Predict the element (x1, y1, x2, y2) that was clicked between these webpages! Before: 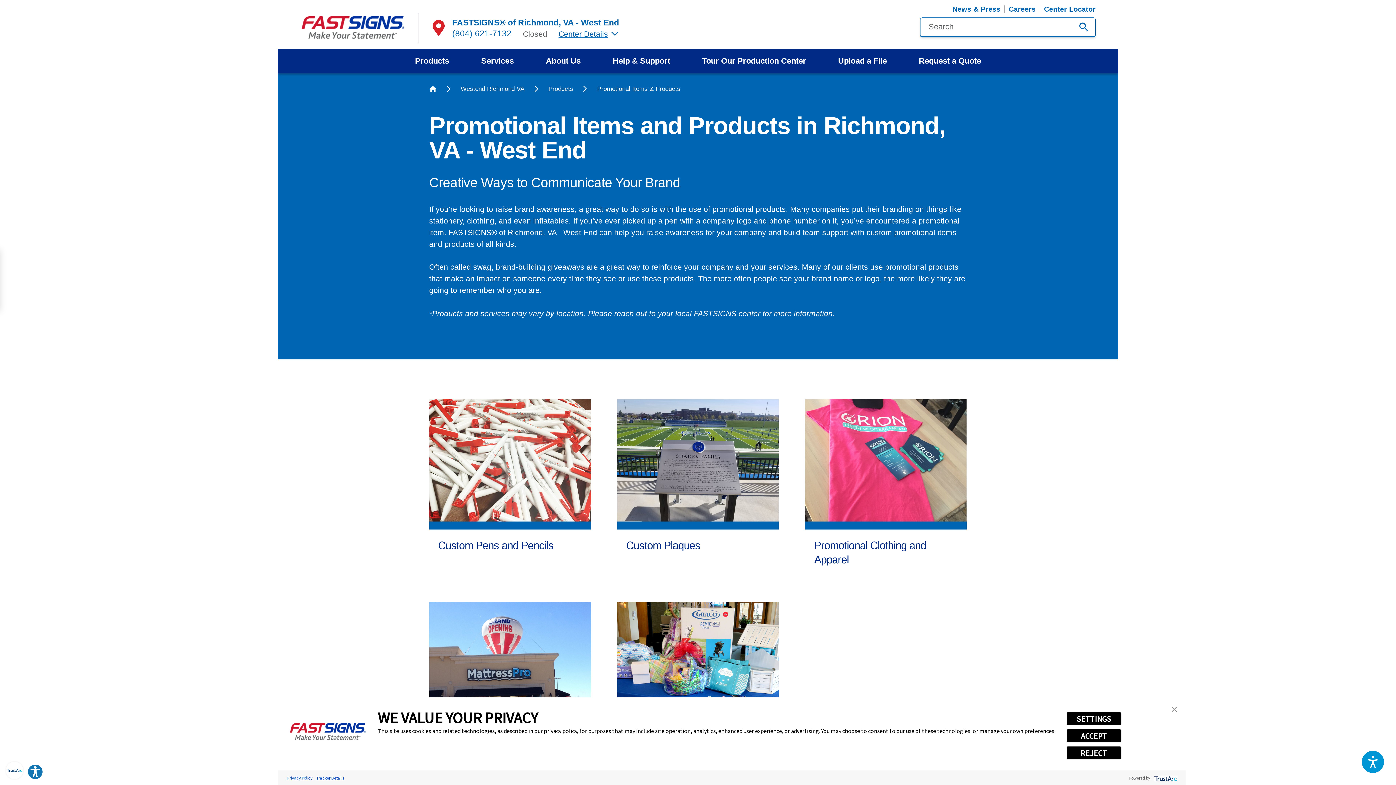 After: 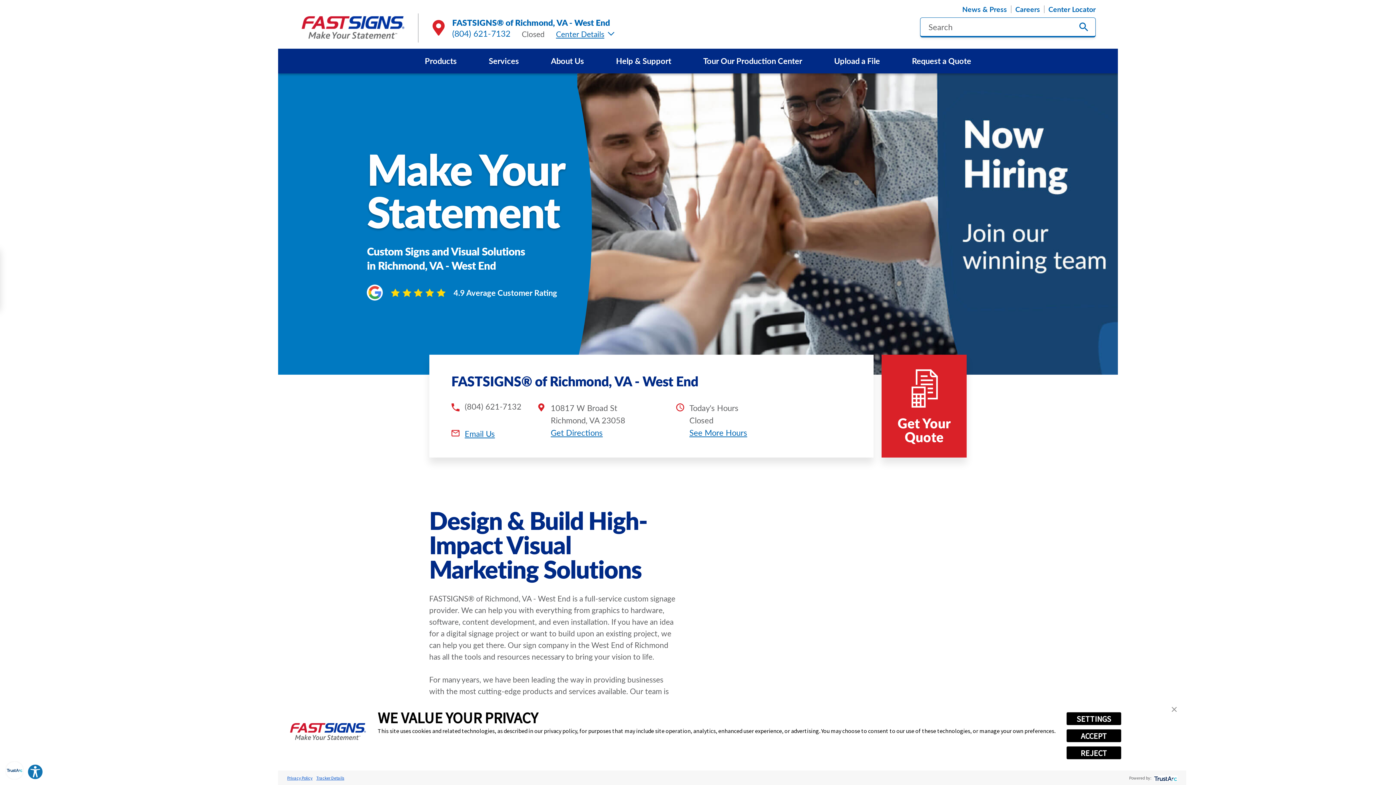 Action: bbox: (300, 13, 405, 42)